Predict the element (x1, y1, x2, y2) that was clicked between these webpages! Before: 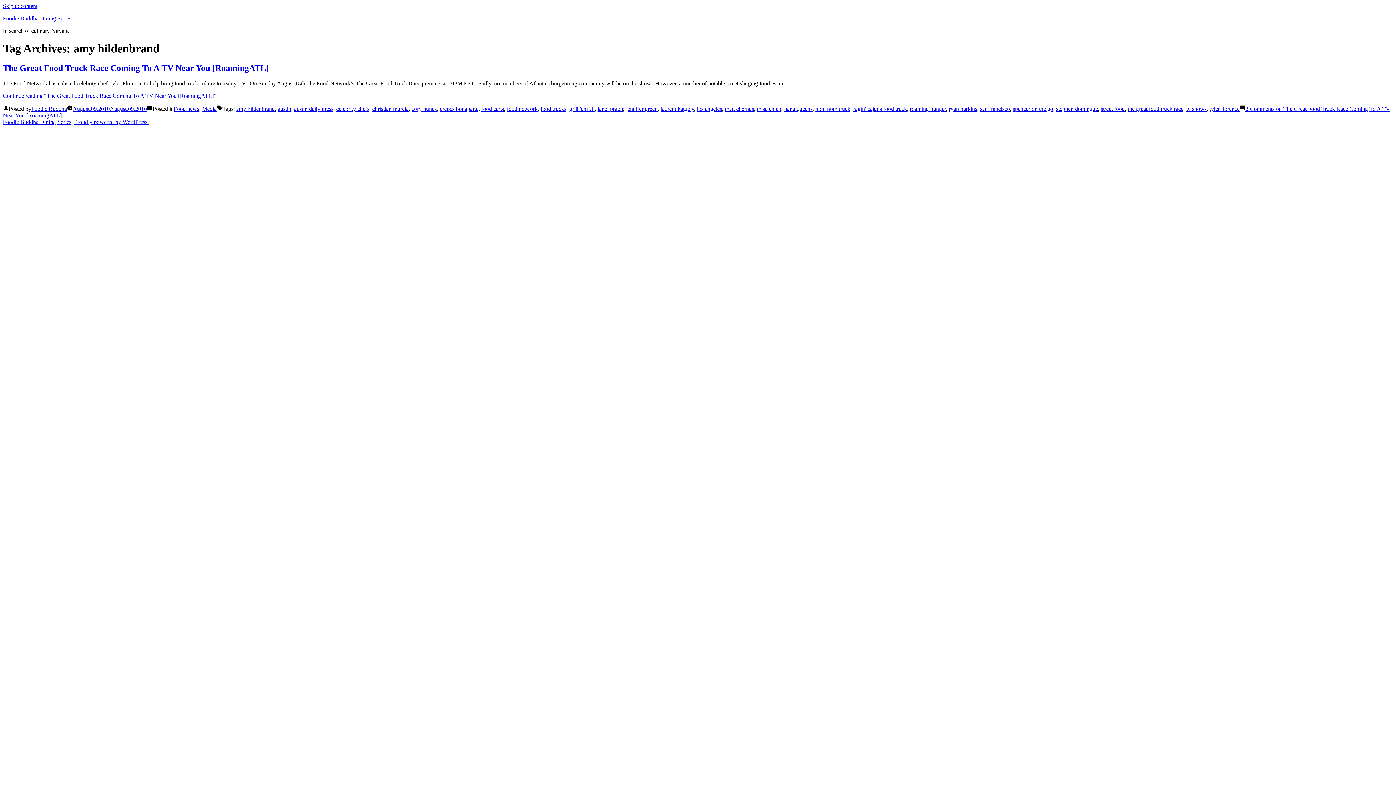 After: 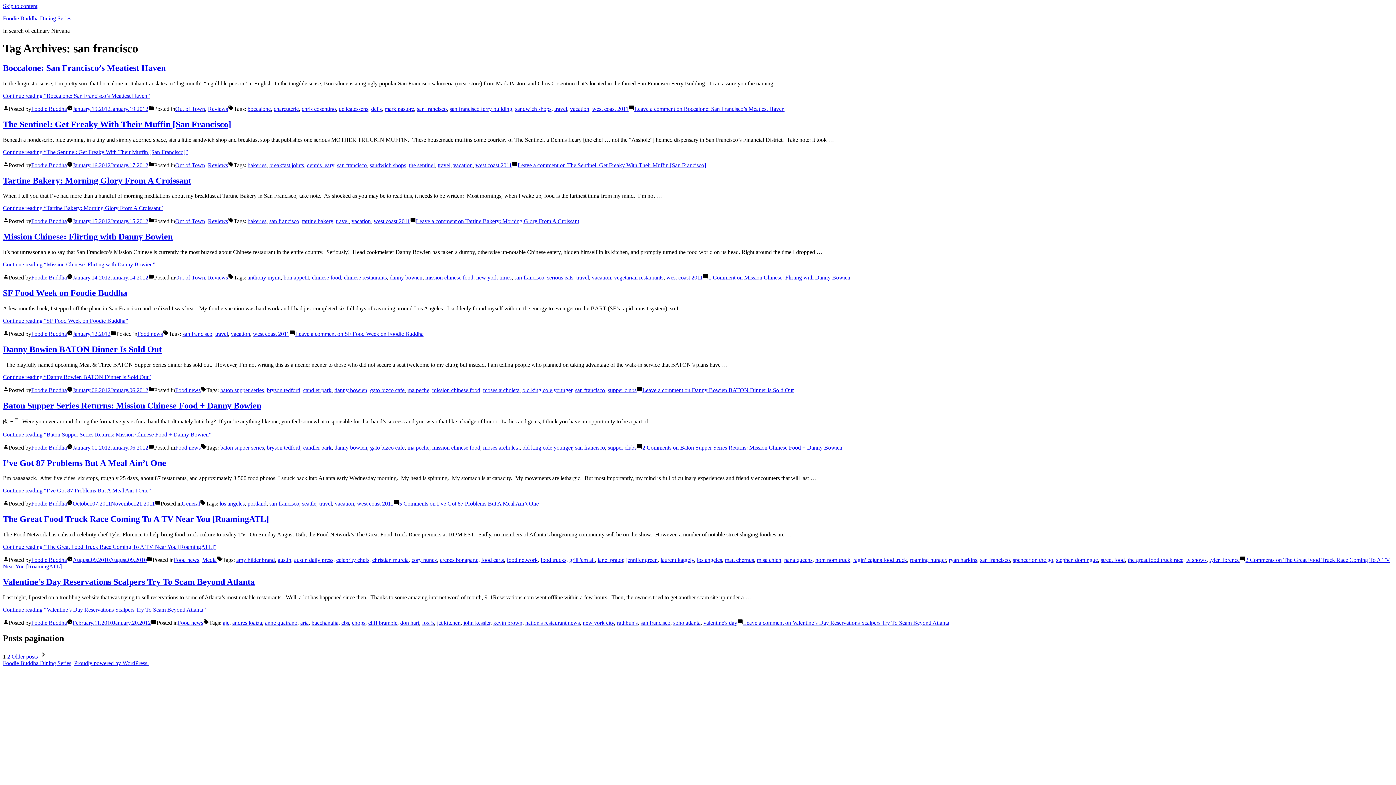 Action: label: san francisco bbox: (980, 105, 1010, 111)